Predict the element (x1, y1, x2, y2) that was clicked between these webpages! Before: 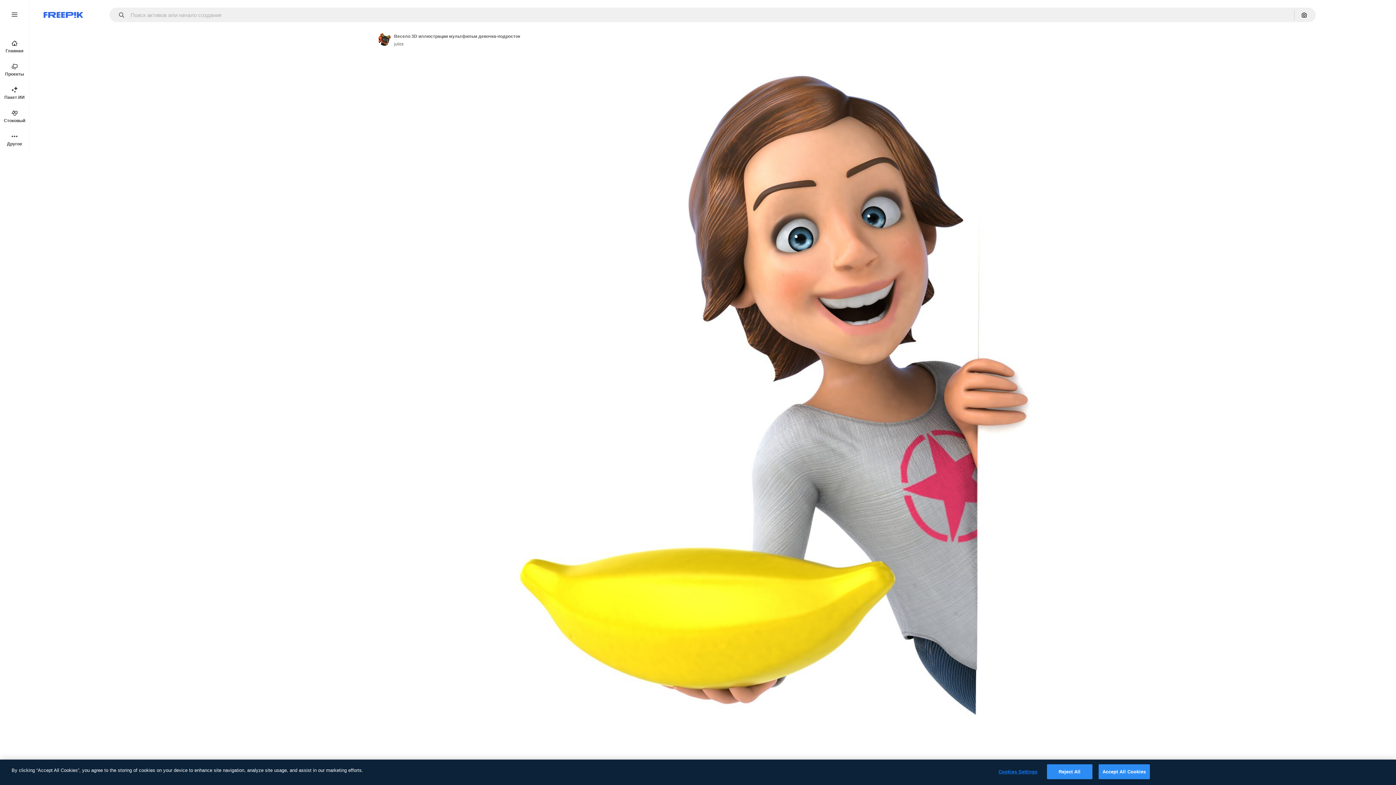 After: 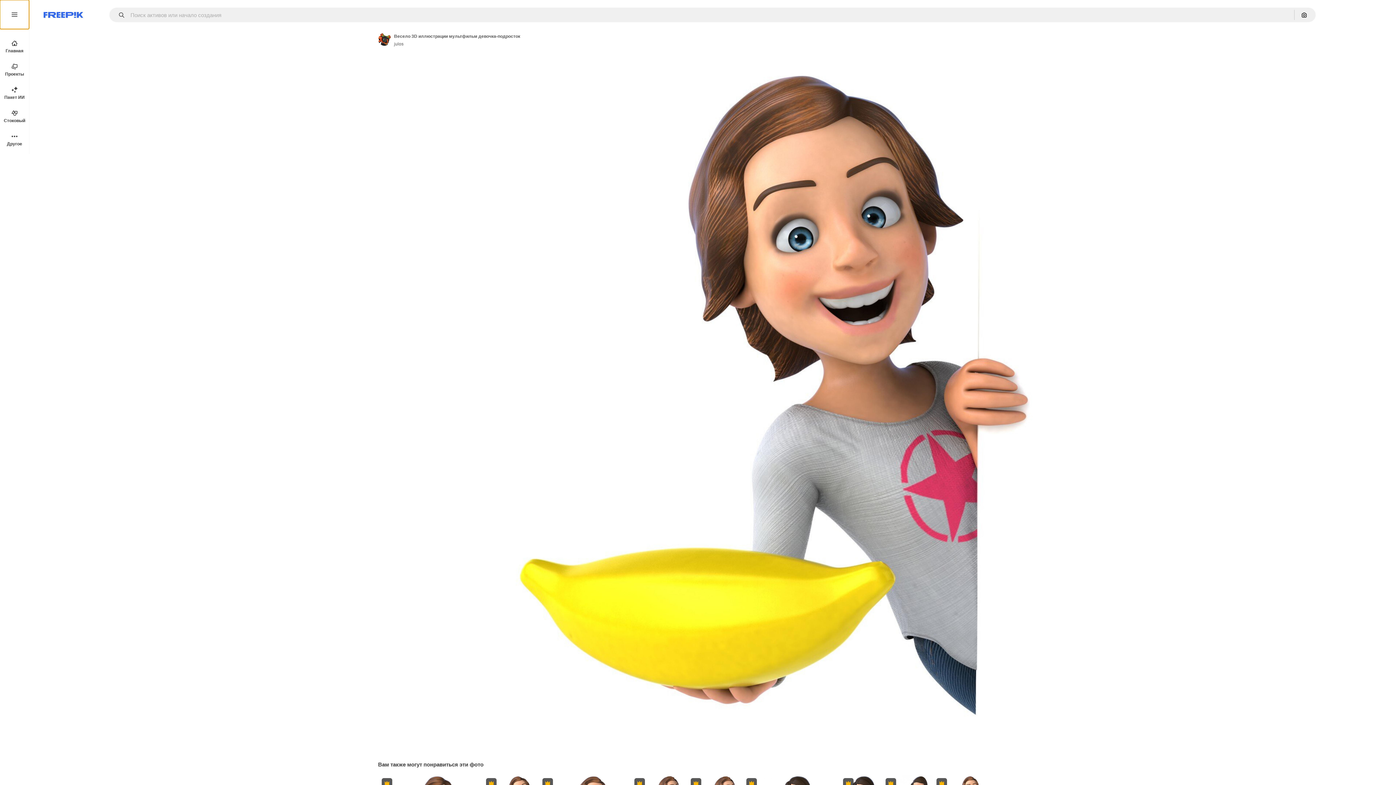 Action: bbox: (0, 0, 29, 29)